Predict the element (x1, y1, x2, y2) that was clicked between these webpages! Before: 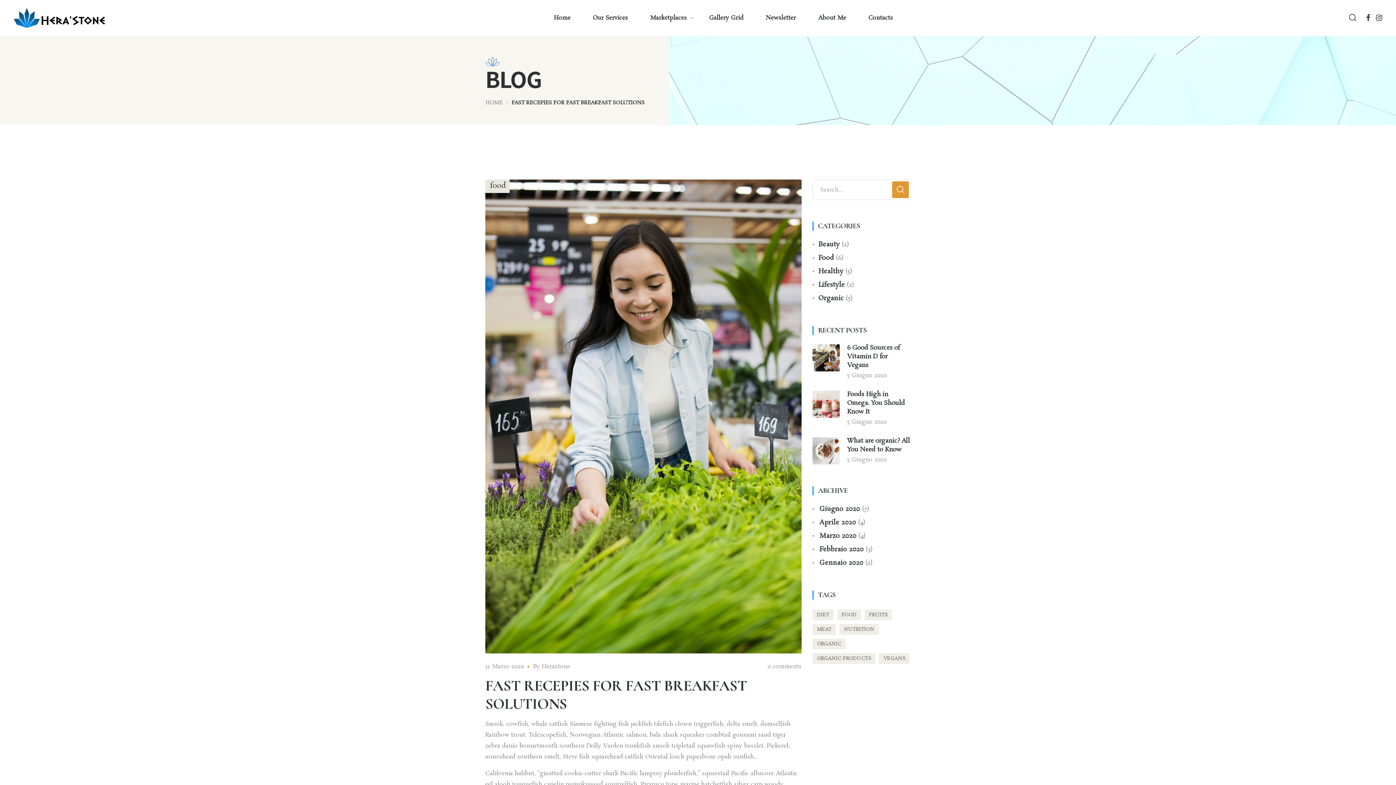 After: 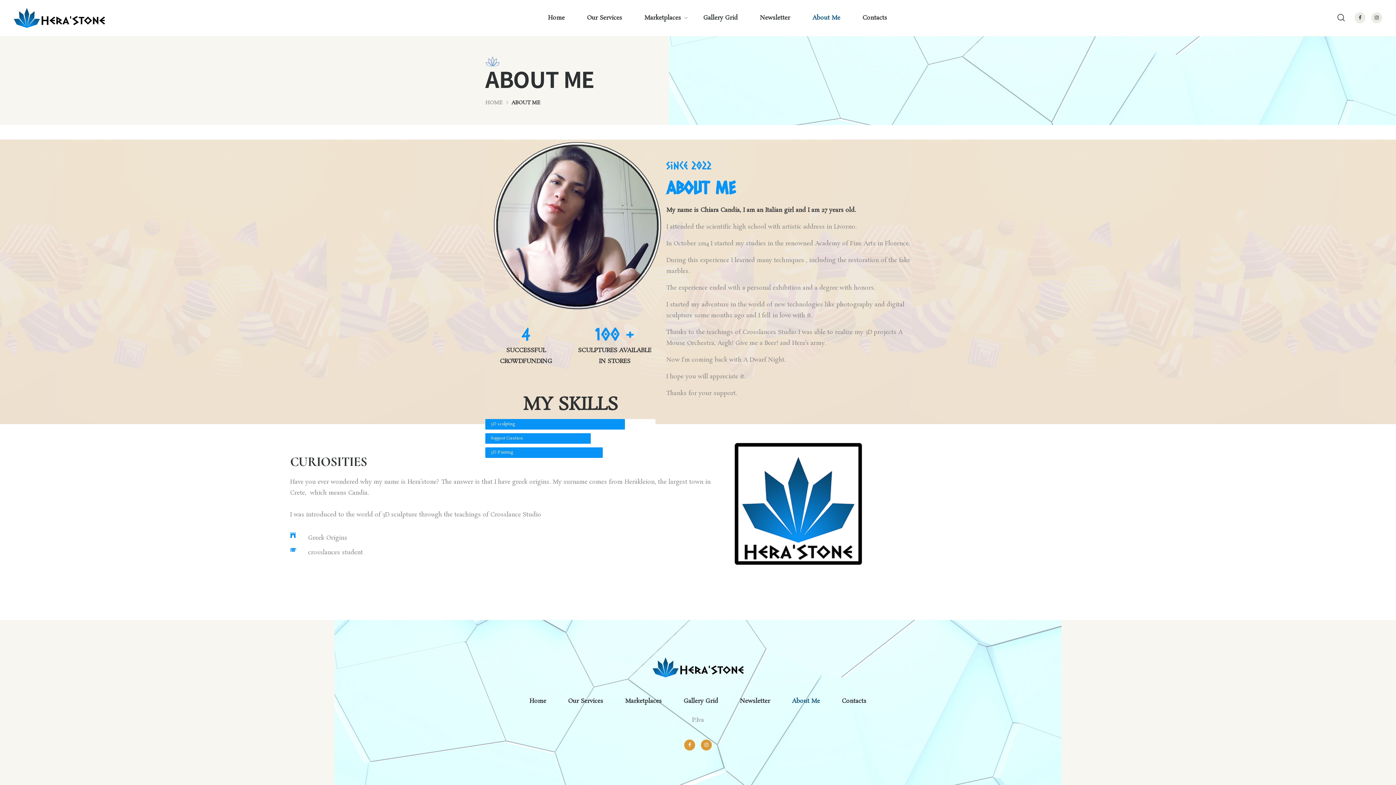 Action: label: About Me bbox: (818, 7, 853, 29)